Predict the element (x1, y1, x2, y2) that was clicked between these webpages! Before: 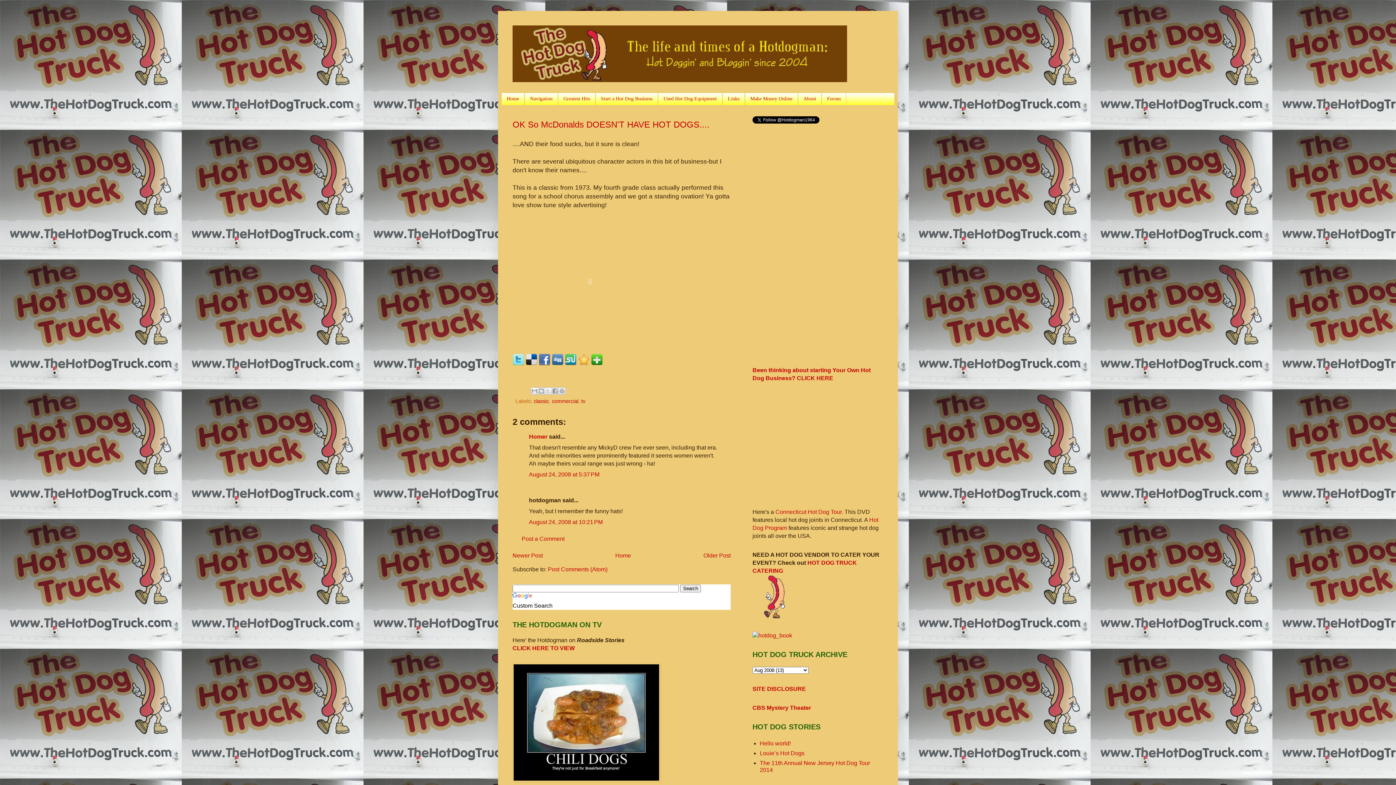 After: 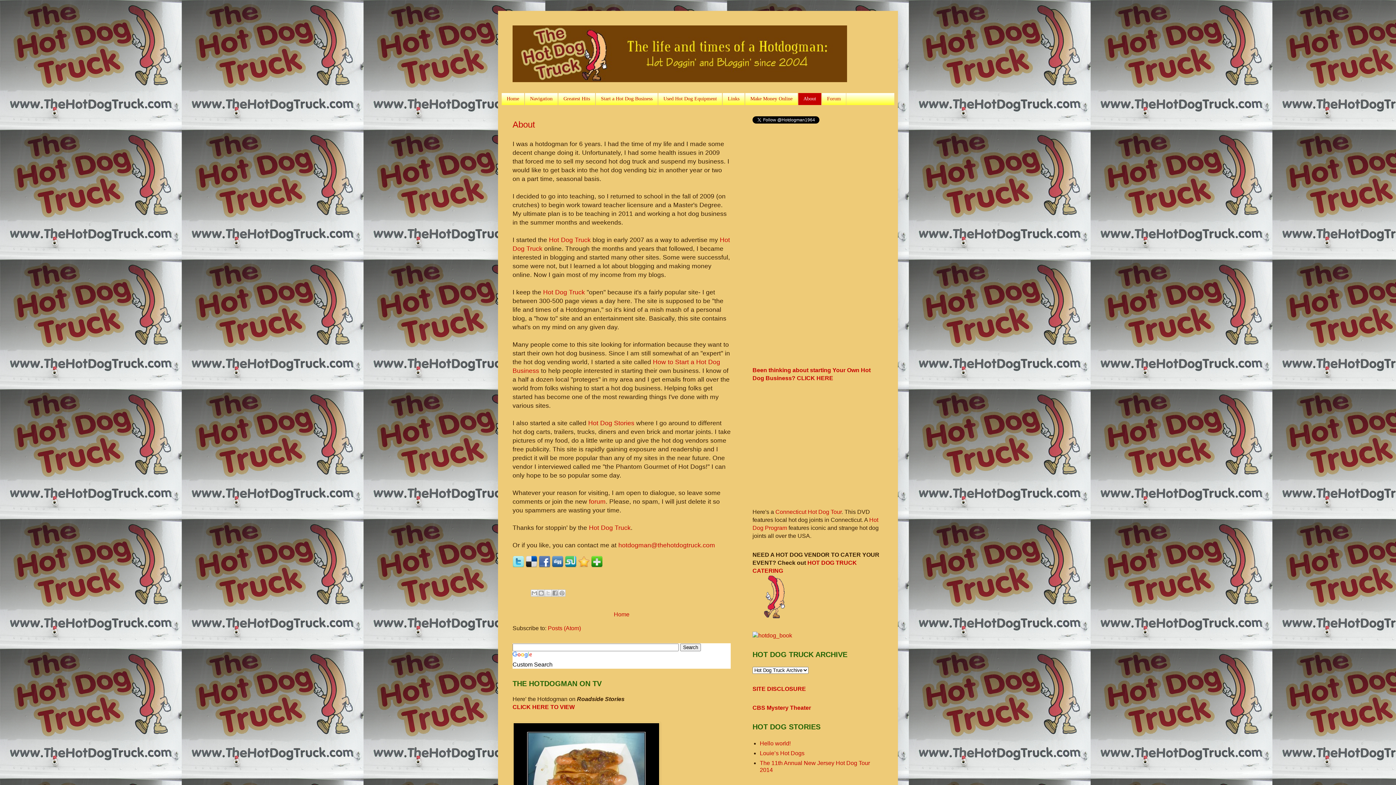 Action: bbox: (798, 93, 821, 105) label: About